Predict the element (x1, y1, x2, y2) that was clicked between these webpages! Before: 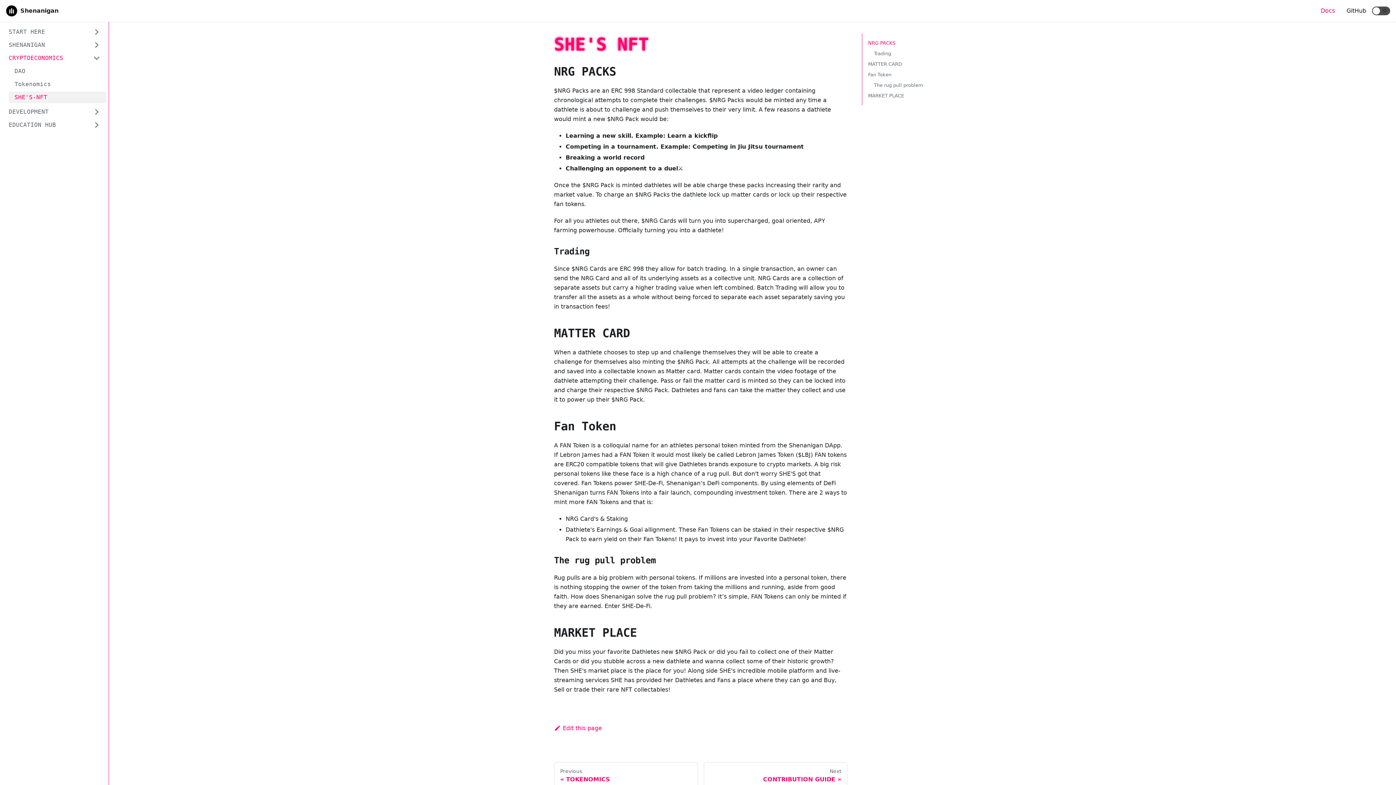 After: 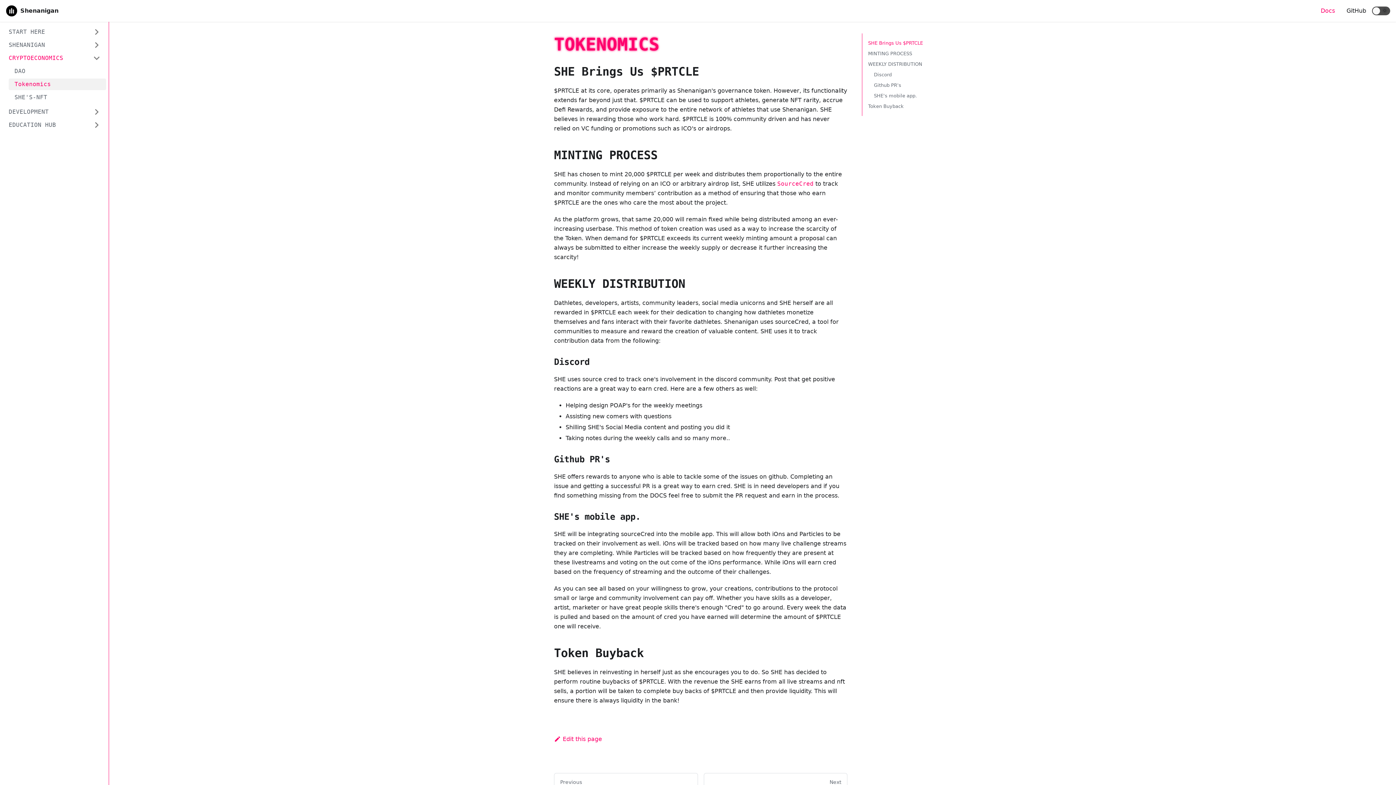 Action: label: Tokenomics bbox: (8, 78, 106, 90)